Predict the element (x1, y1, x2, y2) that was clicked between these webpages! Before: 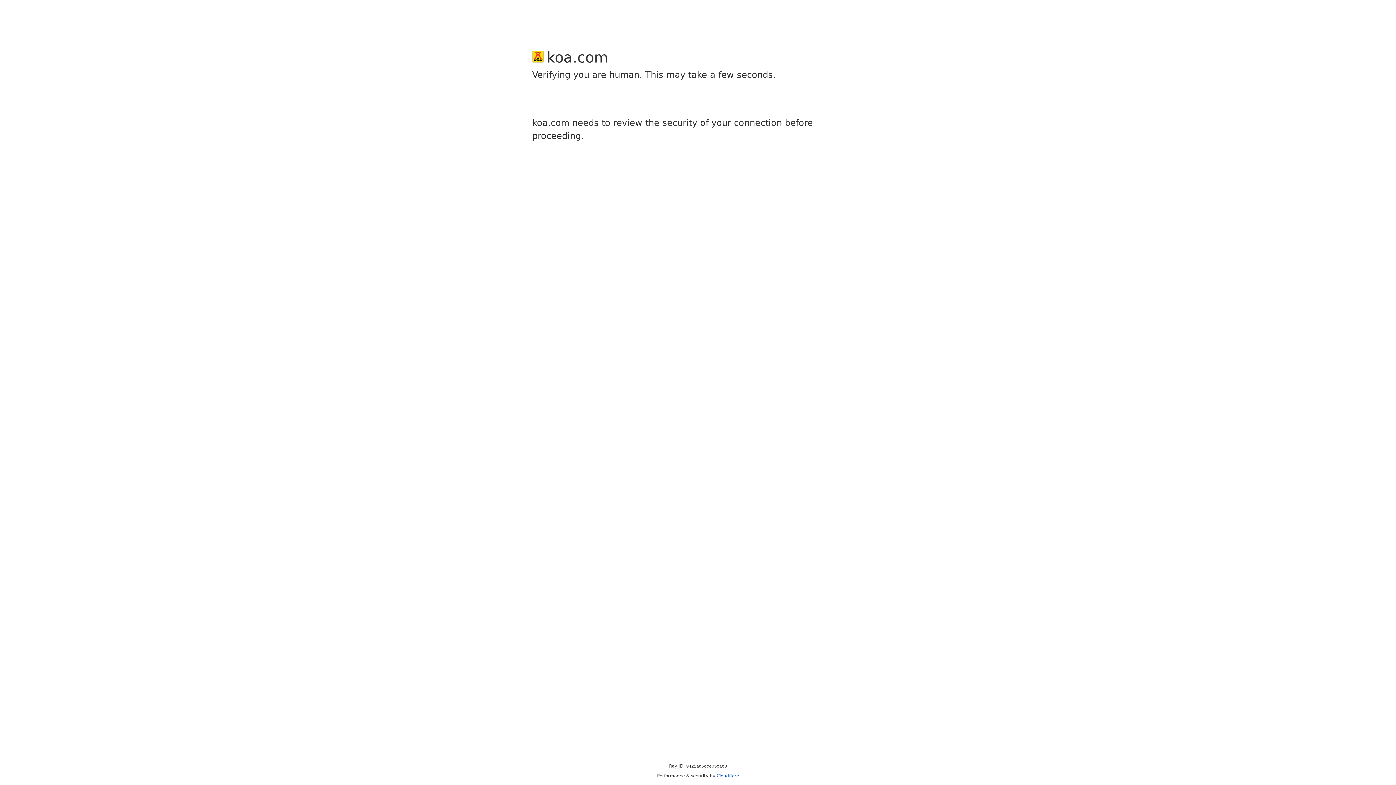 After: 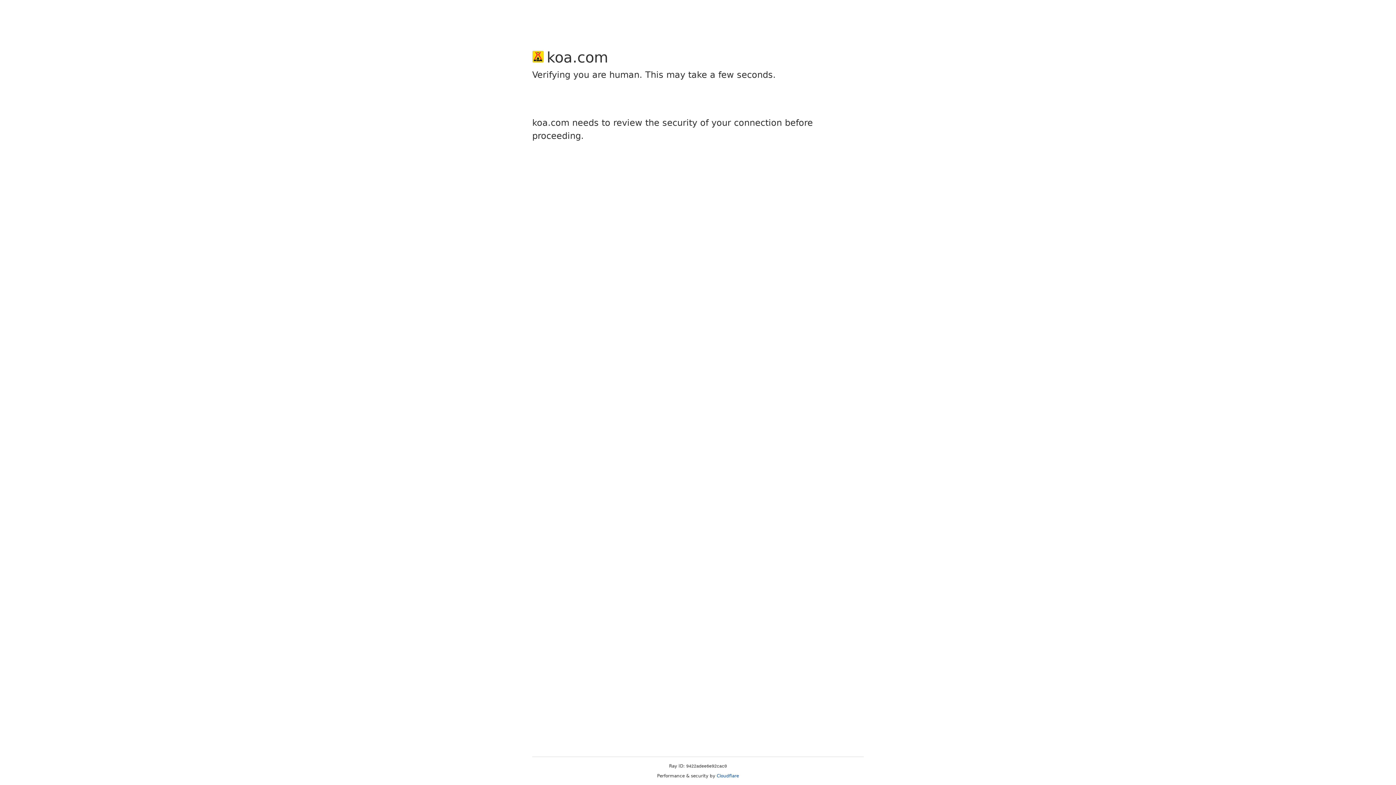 Action: label: Cloudflare bbox: (716, 773, 739, 778)